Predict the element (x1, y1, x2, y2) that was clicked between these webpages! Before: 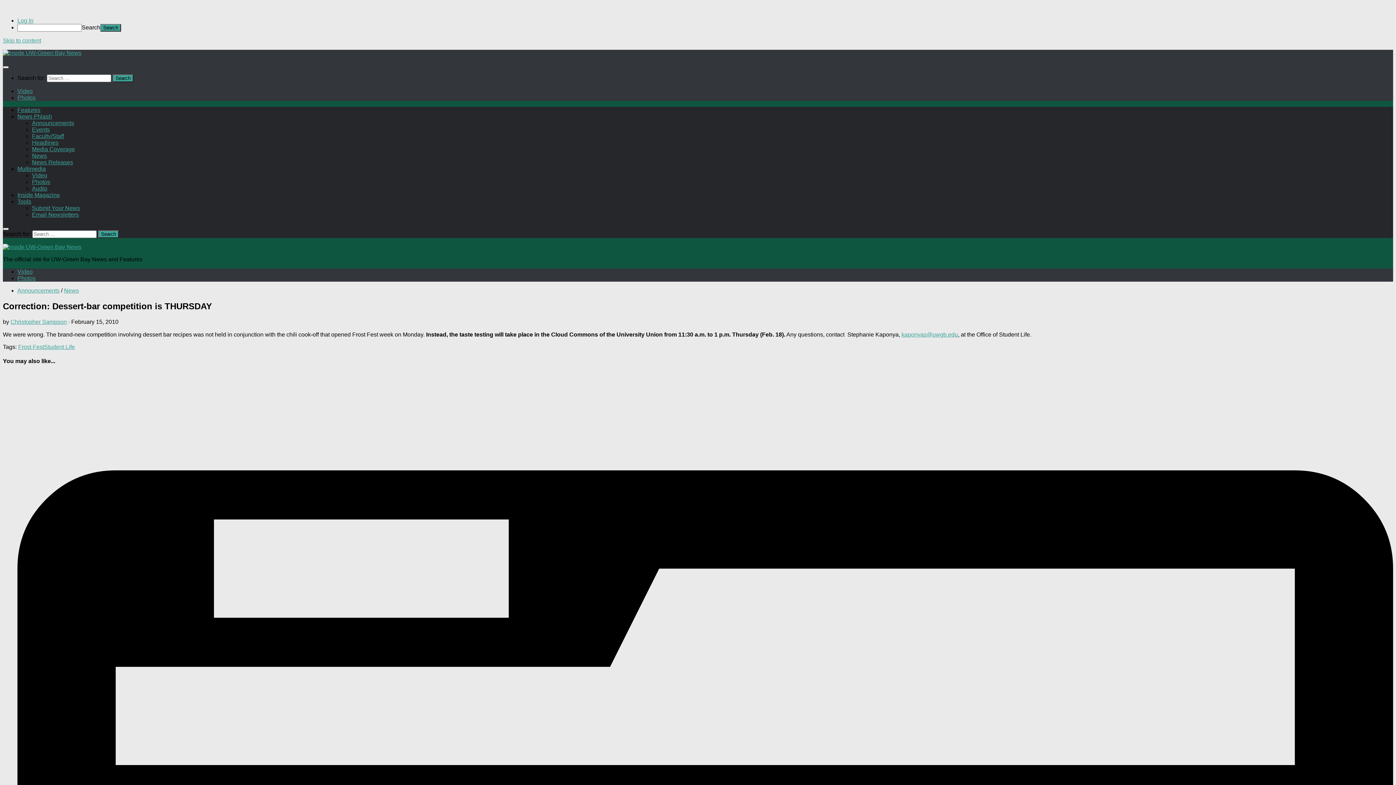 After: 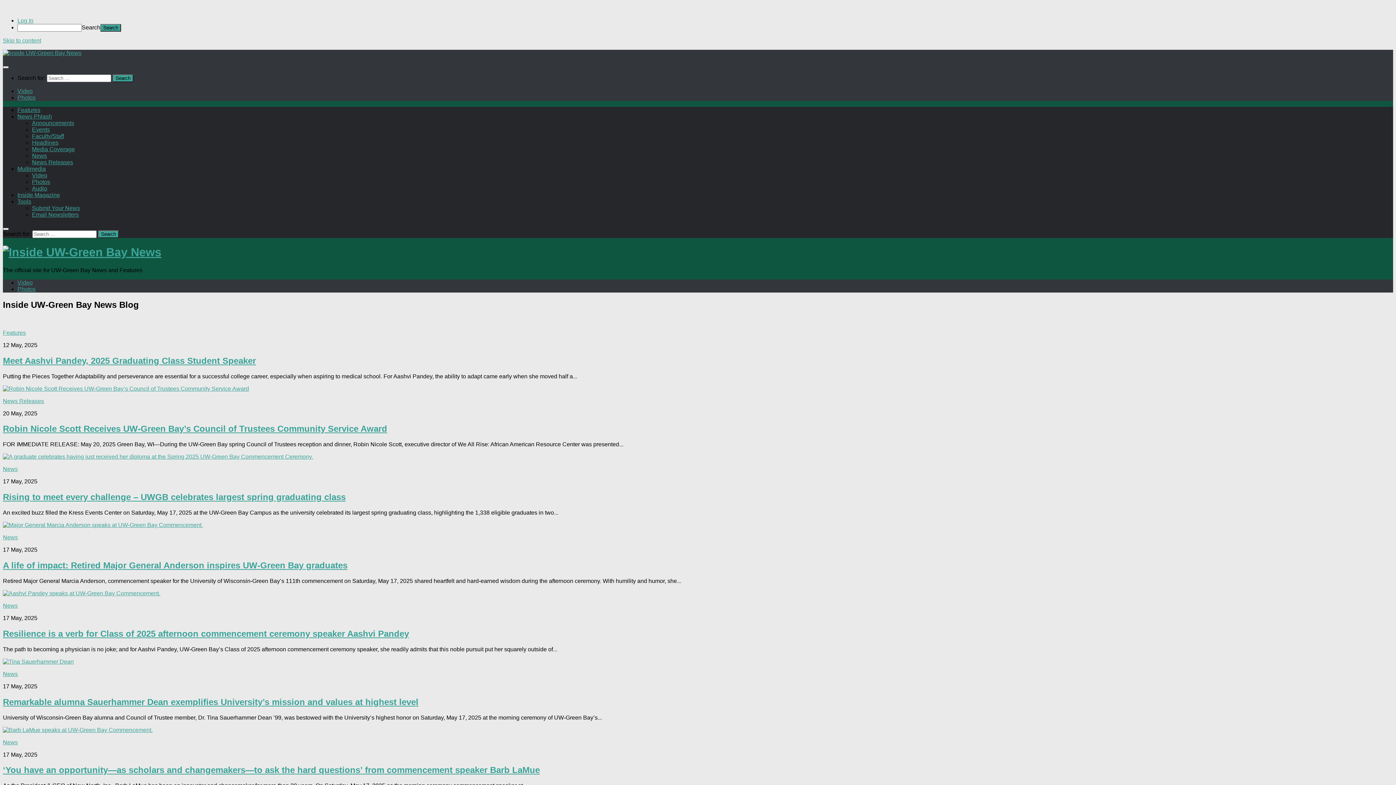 Action: bbox: (2, 244, 81, 250)